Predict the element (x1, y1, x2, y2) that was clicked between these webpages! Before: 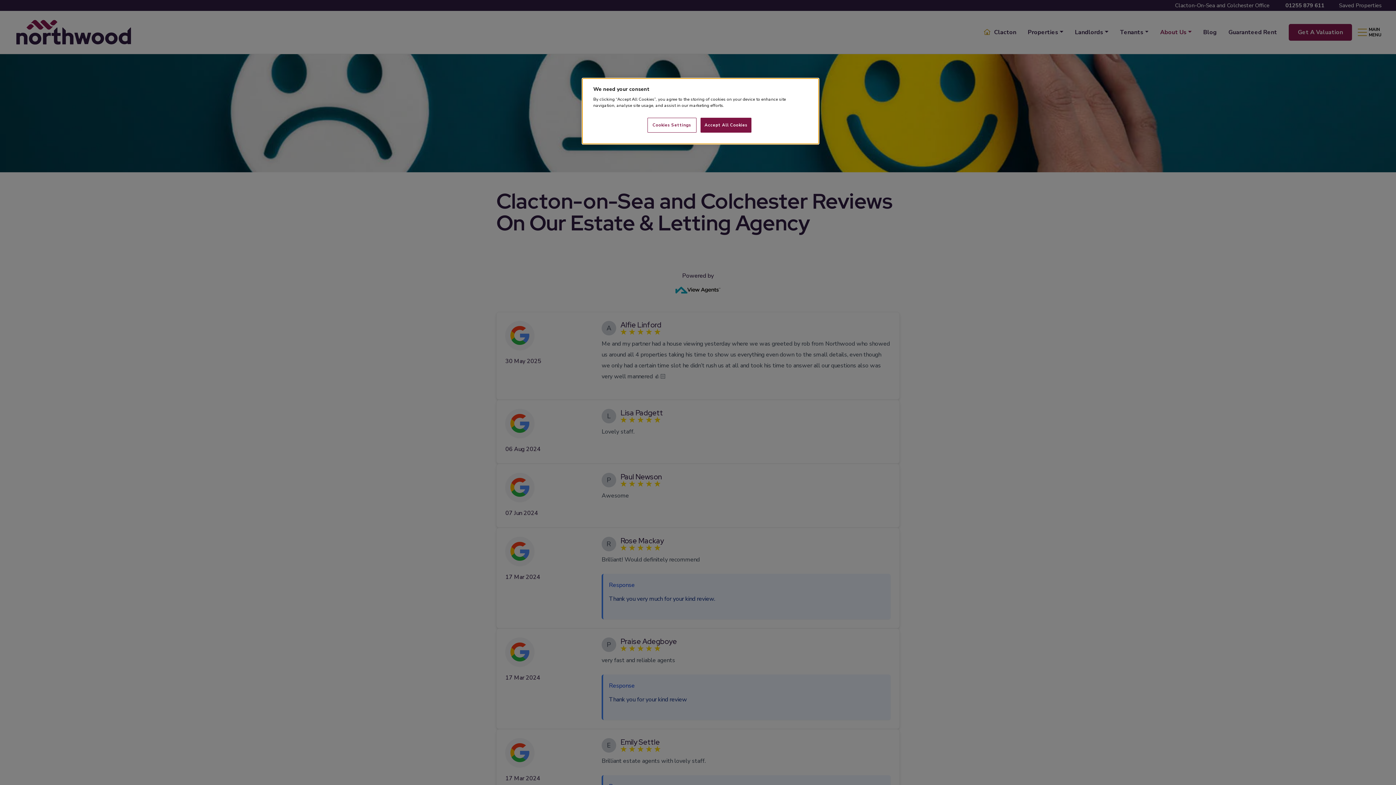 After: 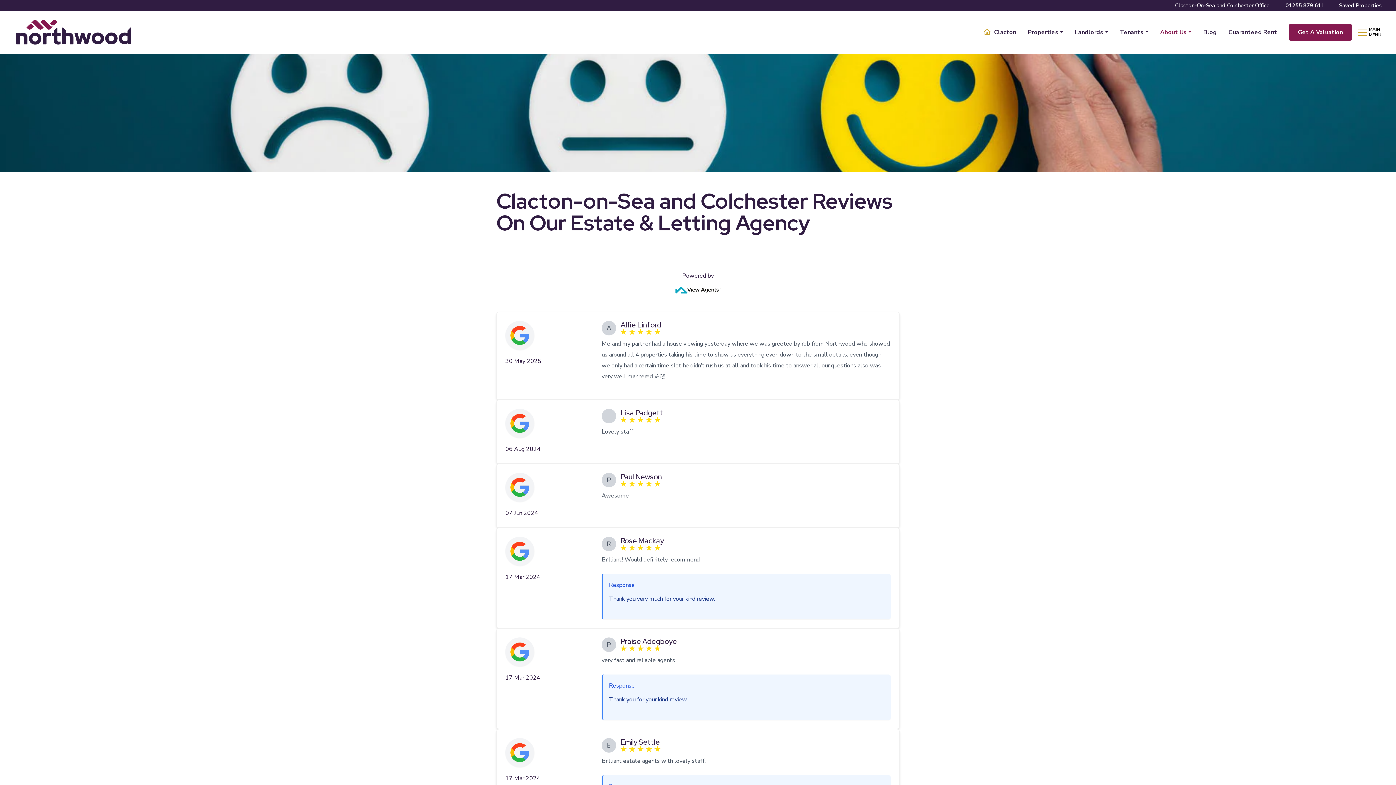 Action: bbox: (700, 117, 751, 132) label: Accept All Cookies